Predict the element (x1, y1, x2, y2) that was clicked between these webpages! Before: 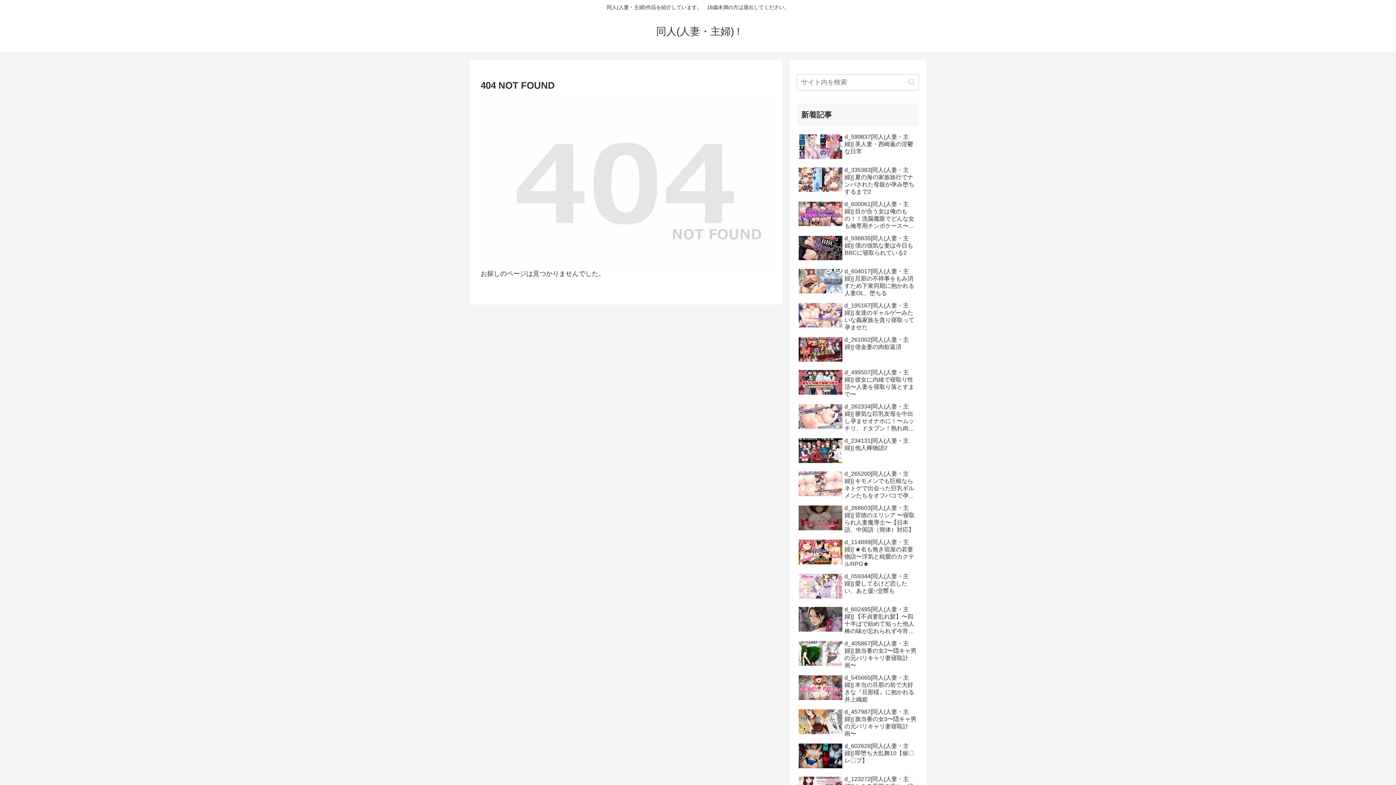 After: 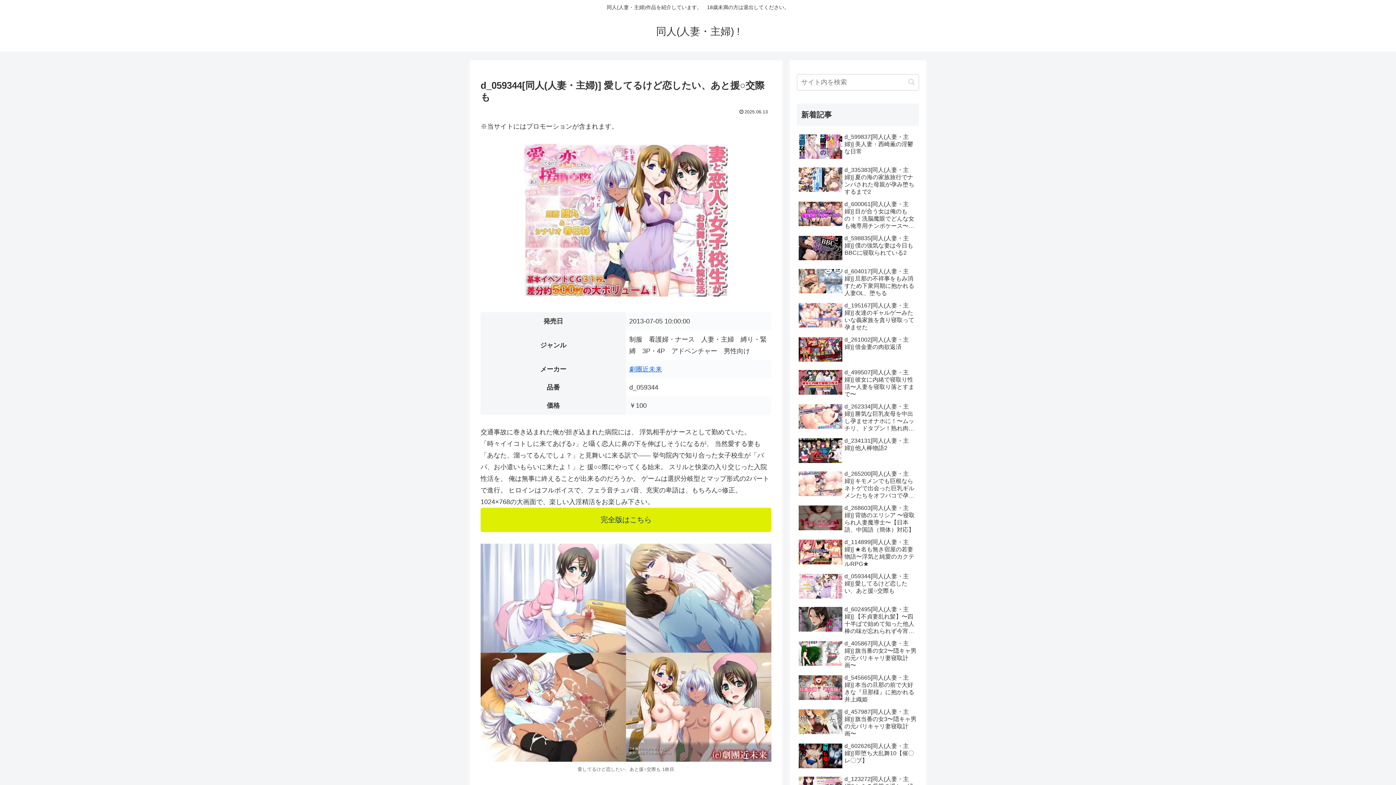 Action: bbox: (797, 571, 919, 602) label: d_059344[同人(人妻・主婦)] 愛してるけど恋したい、あと援○交際も